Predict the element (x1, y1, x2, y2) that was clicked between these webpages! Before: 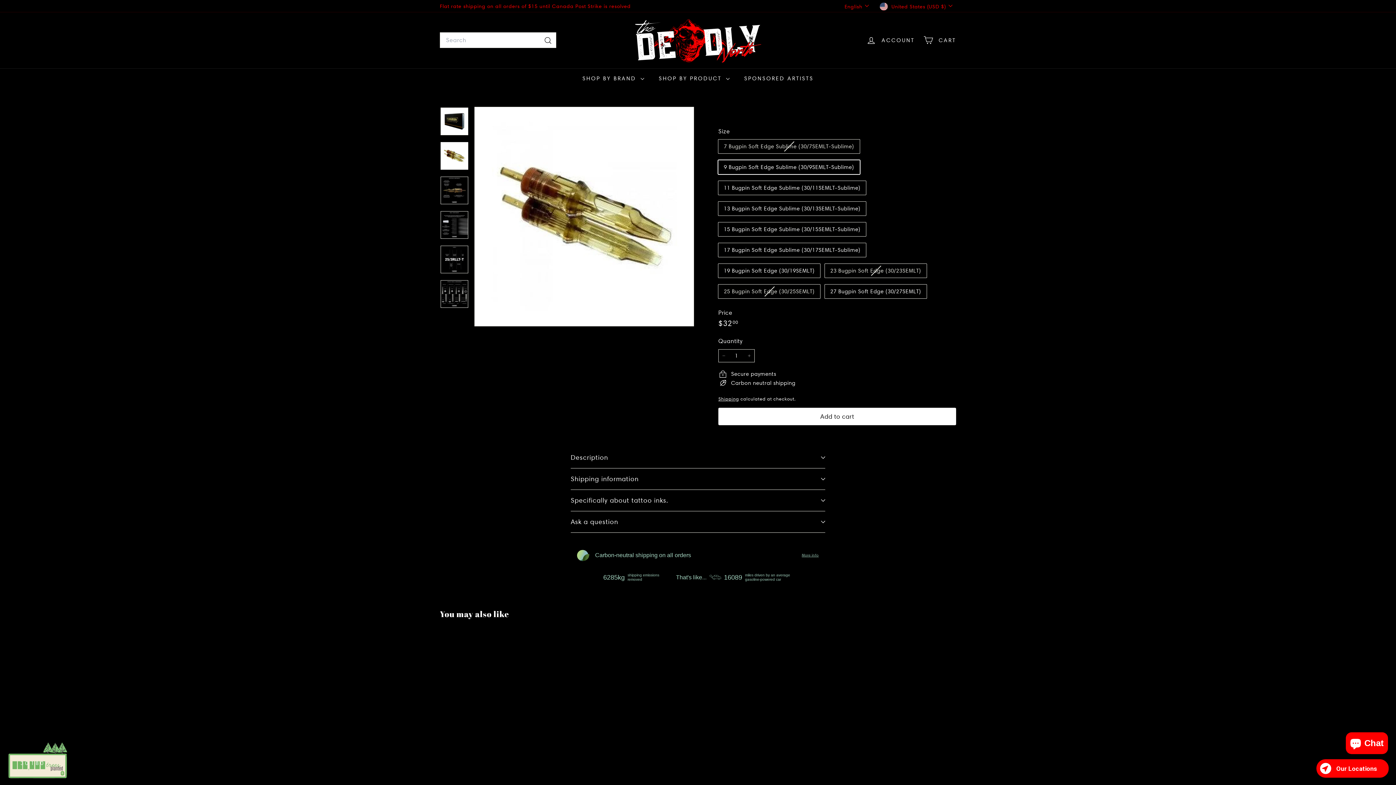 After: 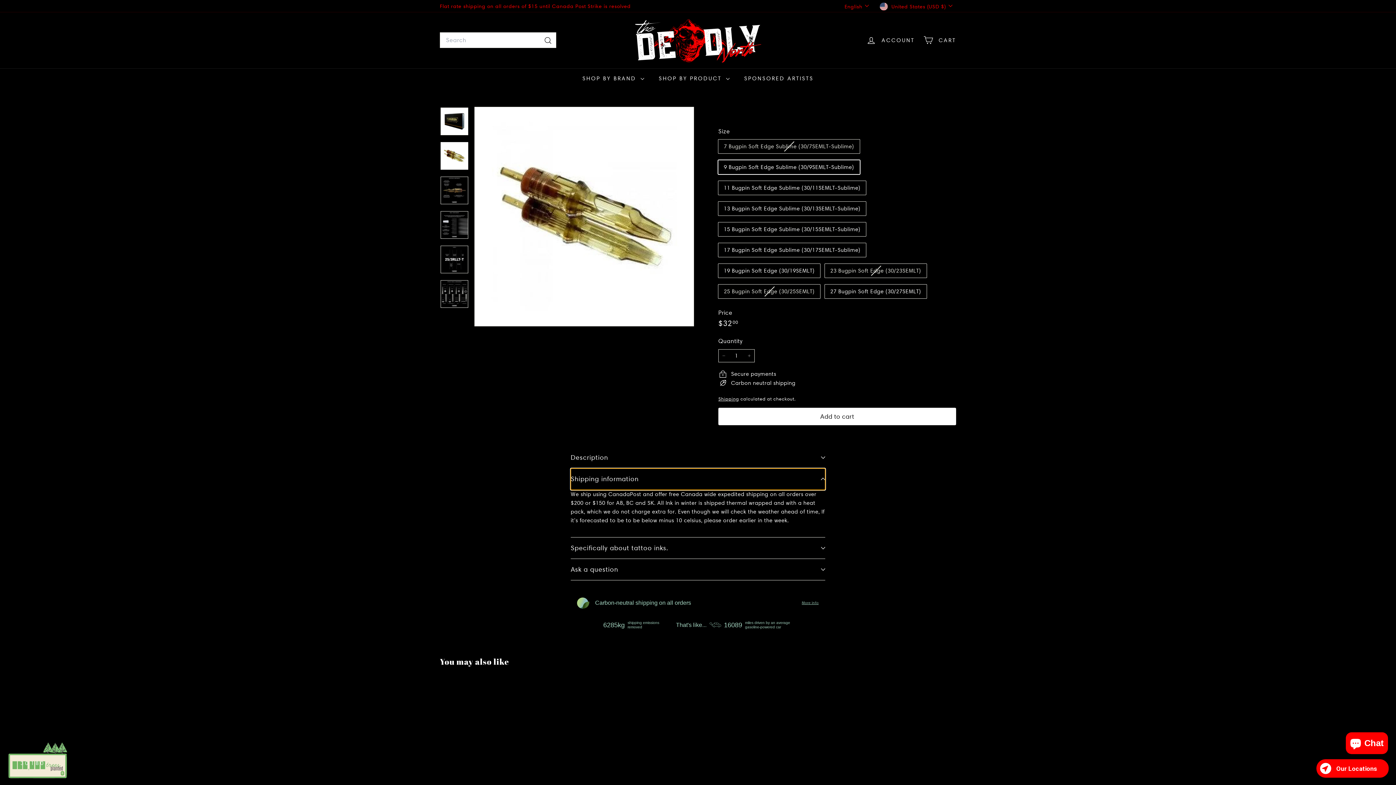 Action: label: Shipping information bbox: (570, 468, 825, 490)